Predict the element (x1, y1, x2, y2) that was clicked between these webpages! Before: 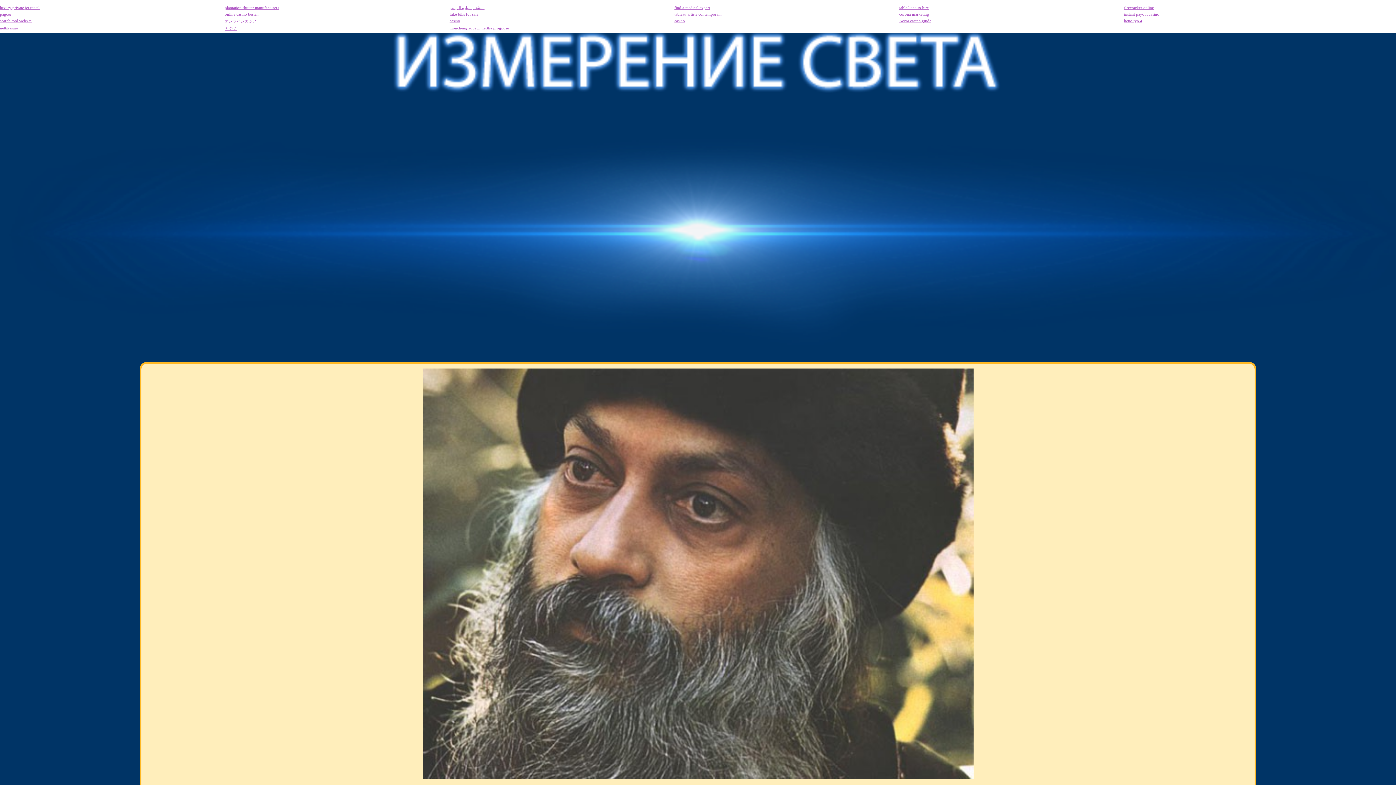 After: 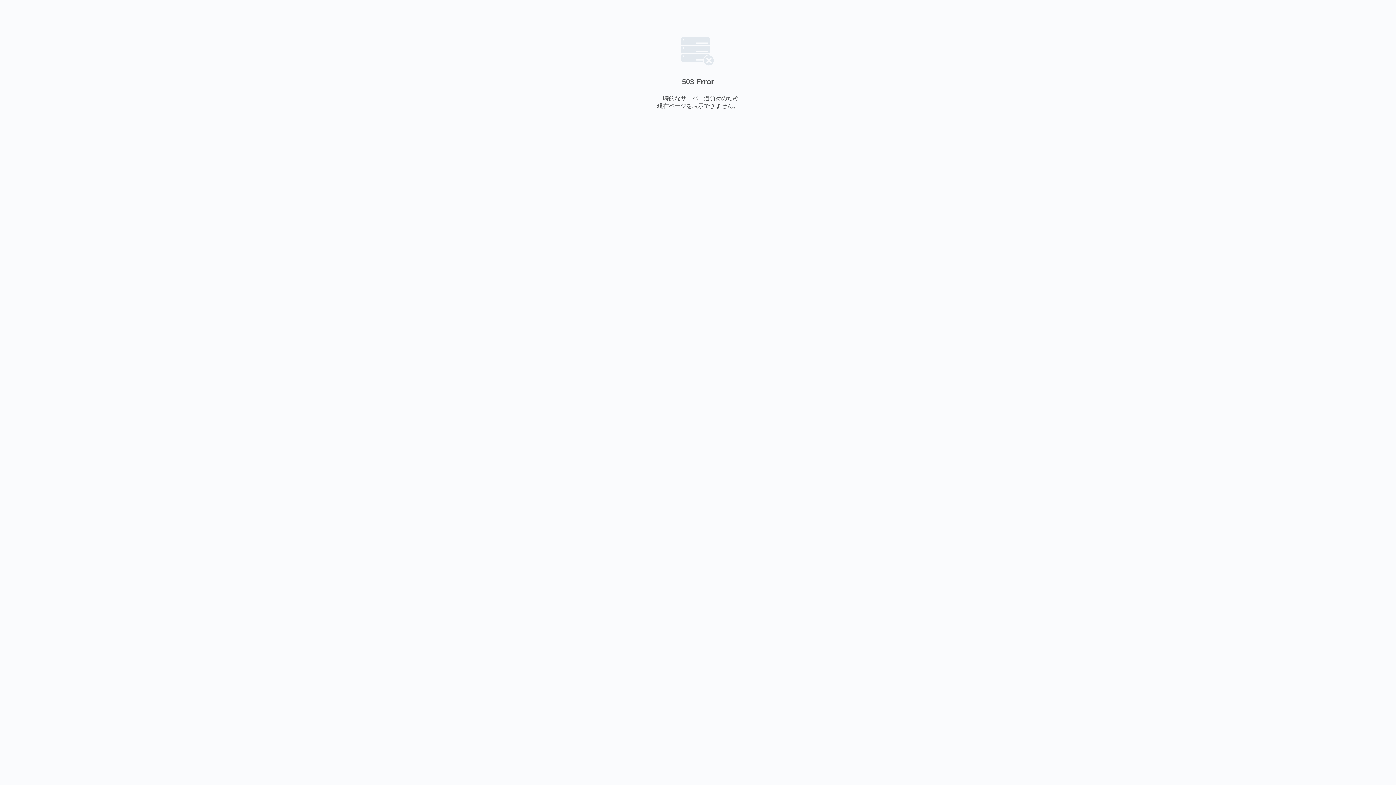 Action: label: オンラインカジノ bbox: (224, 18, 256, 23)